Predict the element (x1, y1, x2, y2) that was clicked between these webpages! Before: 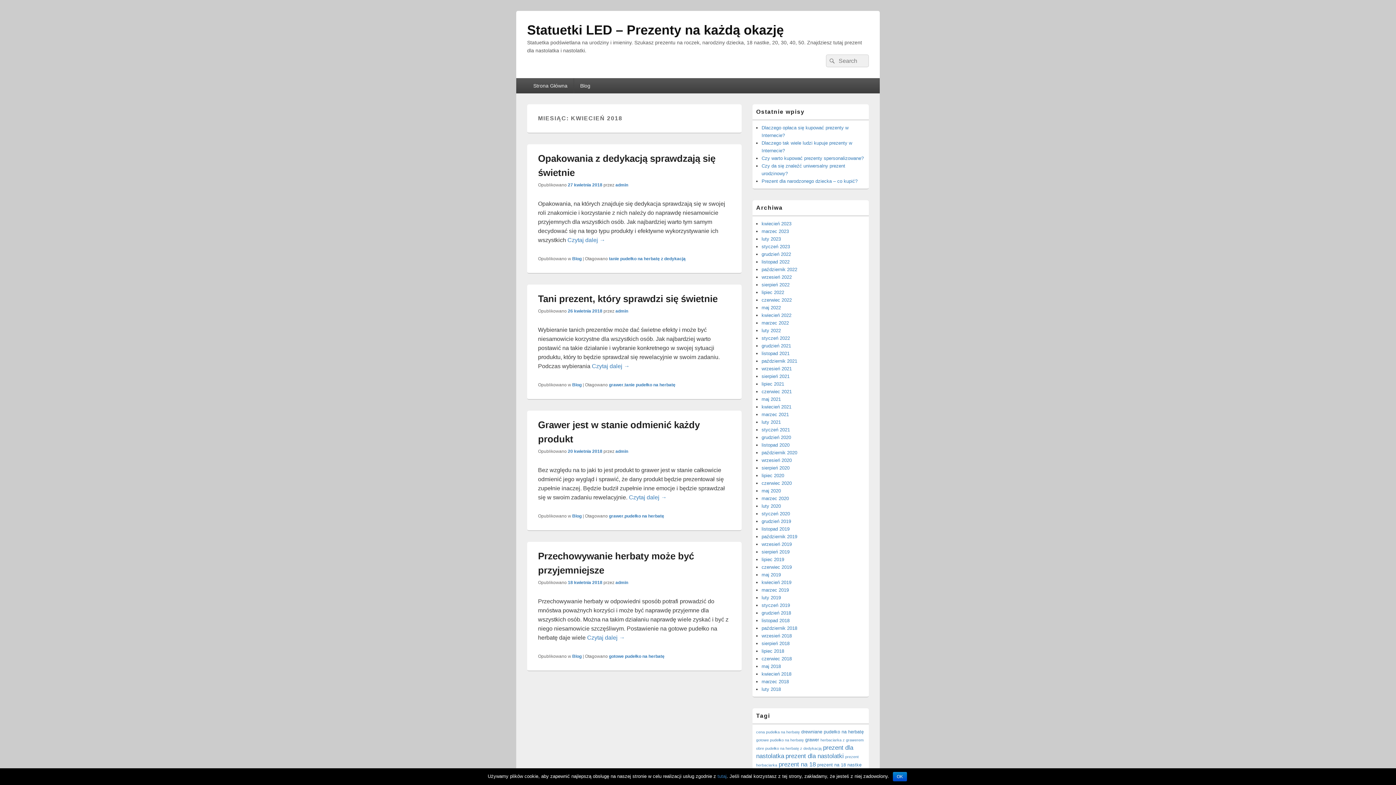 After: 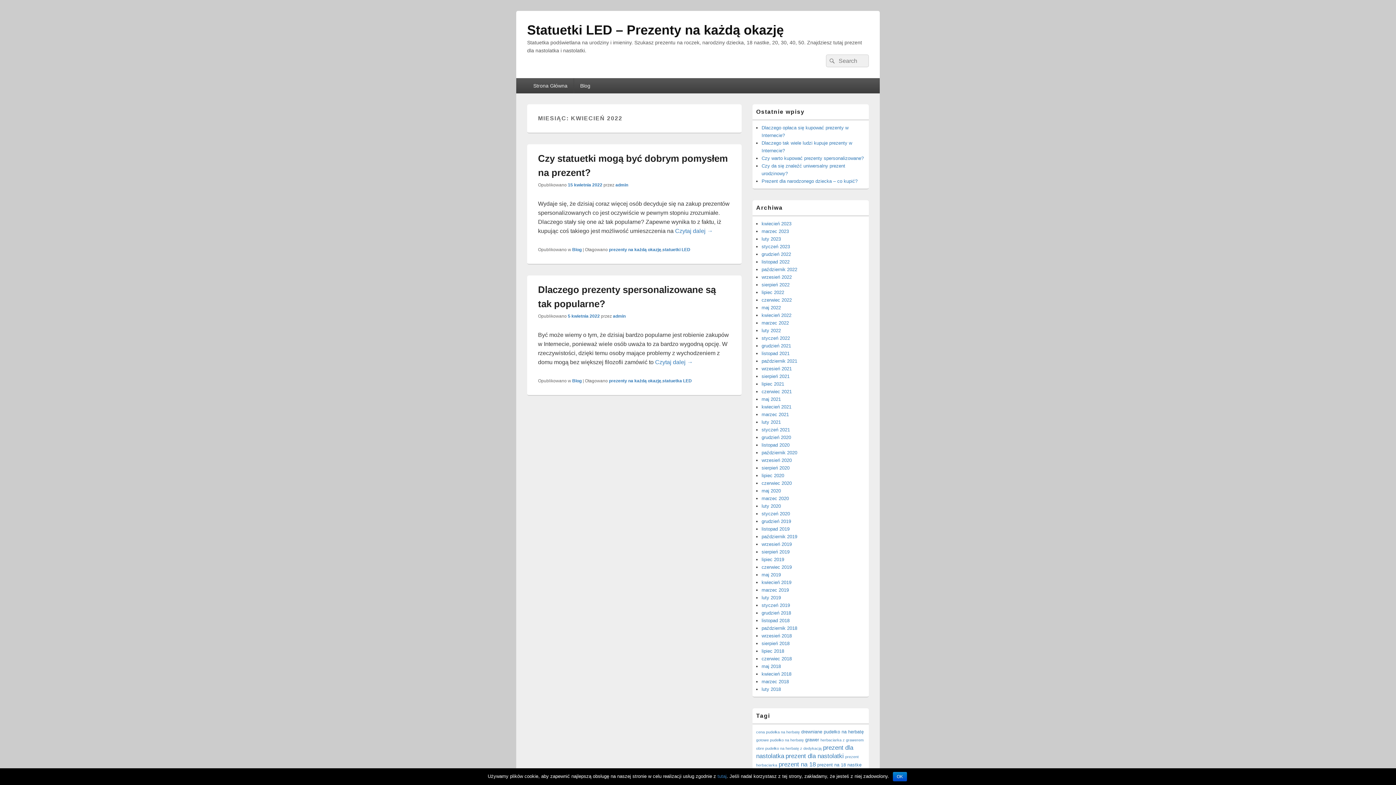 Action: label: kwiecień 2022 bbox: (761, 312, 791, 318)